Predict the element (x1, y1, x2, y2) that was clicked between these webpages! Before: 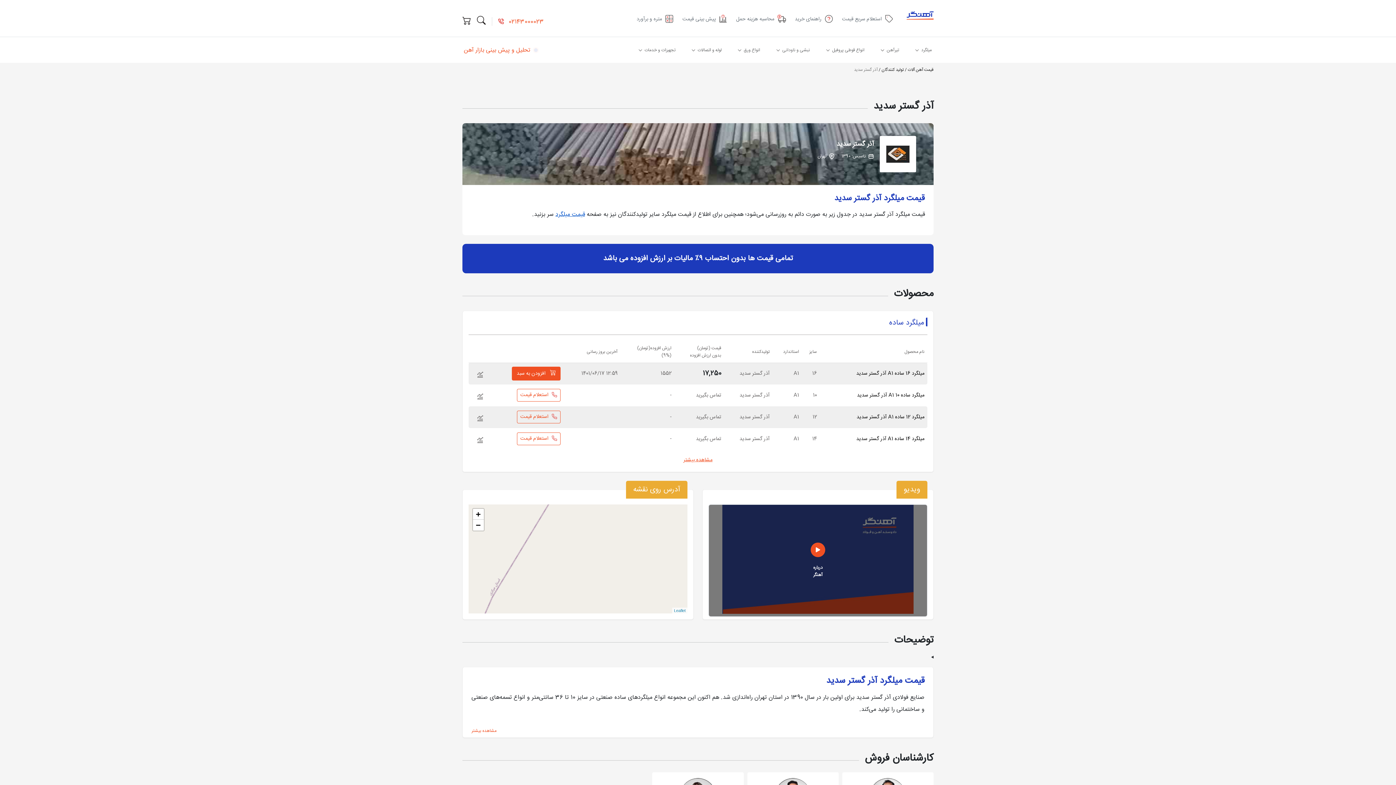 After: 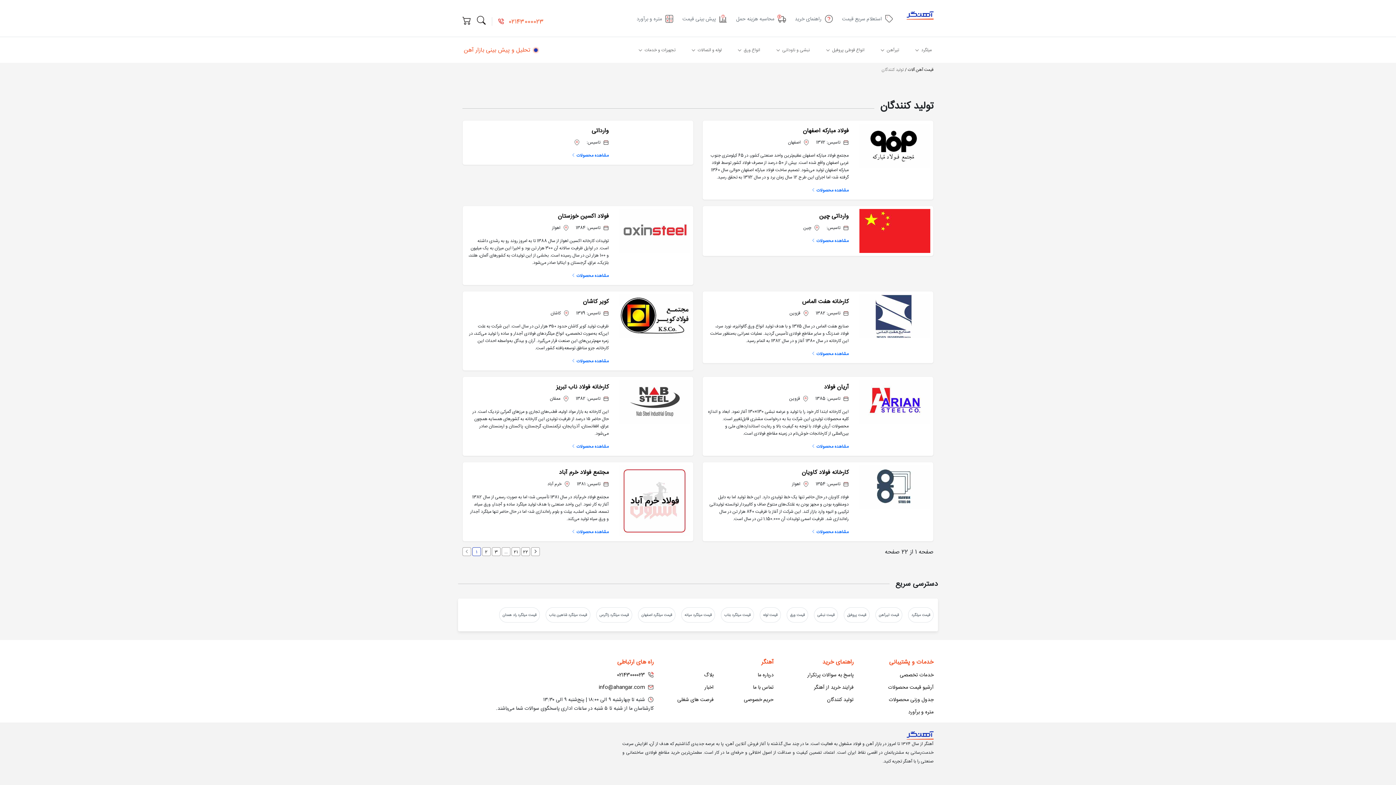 Action: bbox: (881, 66, 904, 73) label: تولید کنندگان